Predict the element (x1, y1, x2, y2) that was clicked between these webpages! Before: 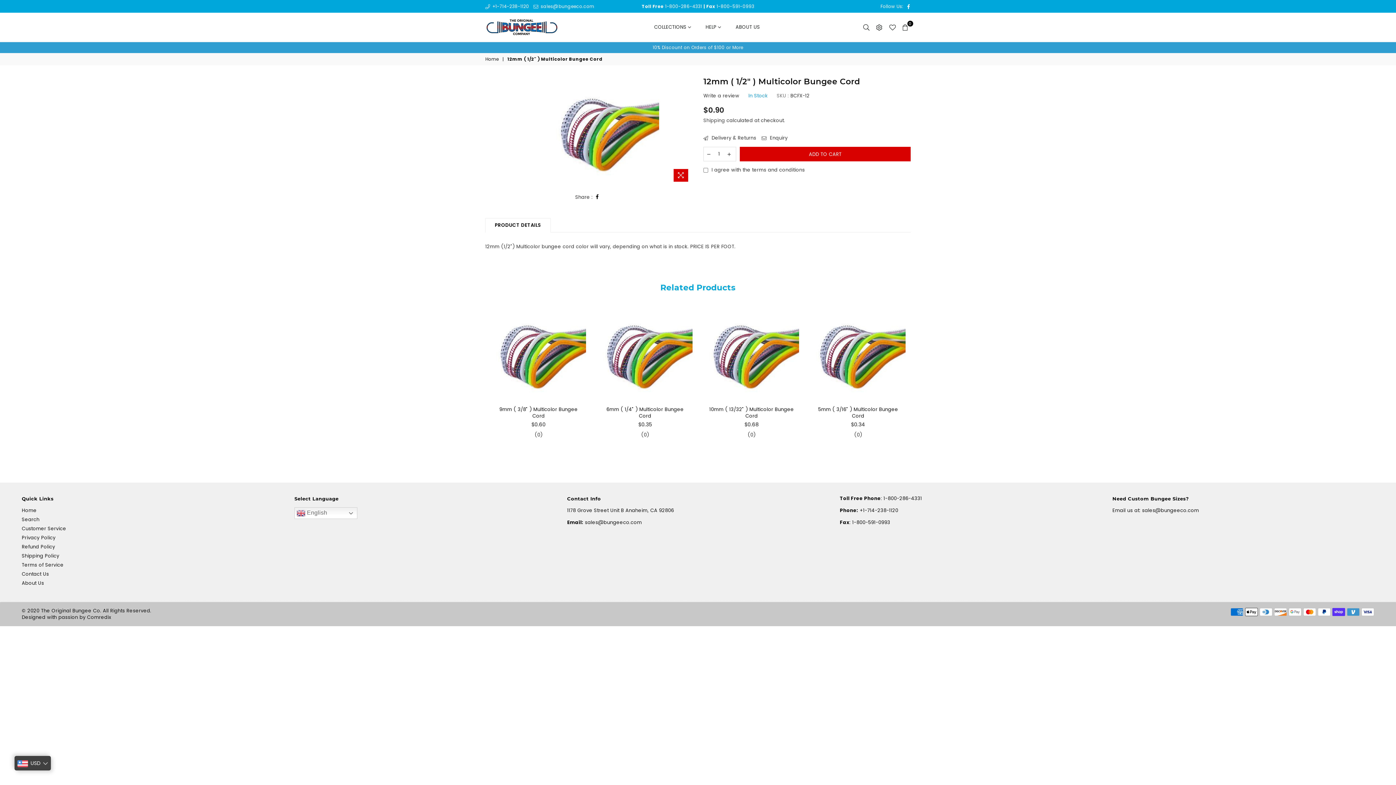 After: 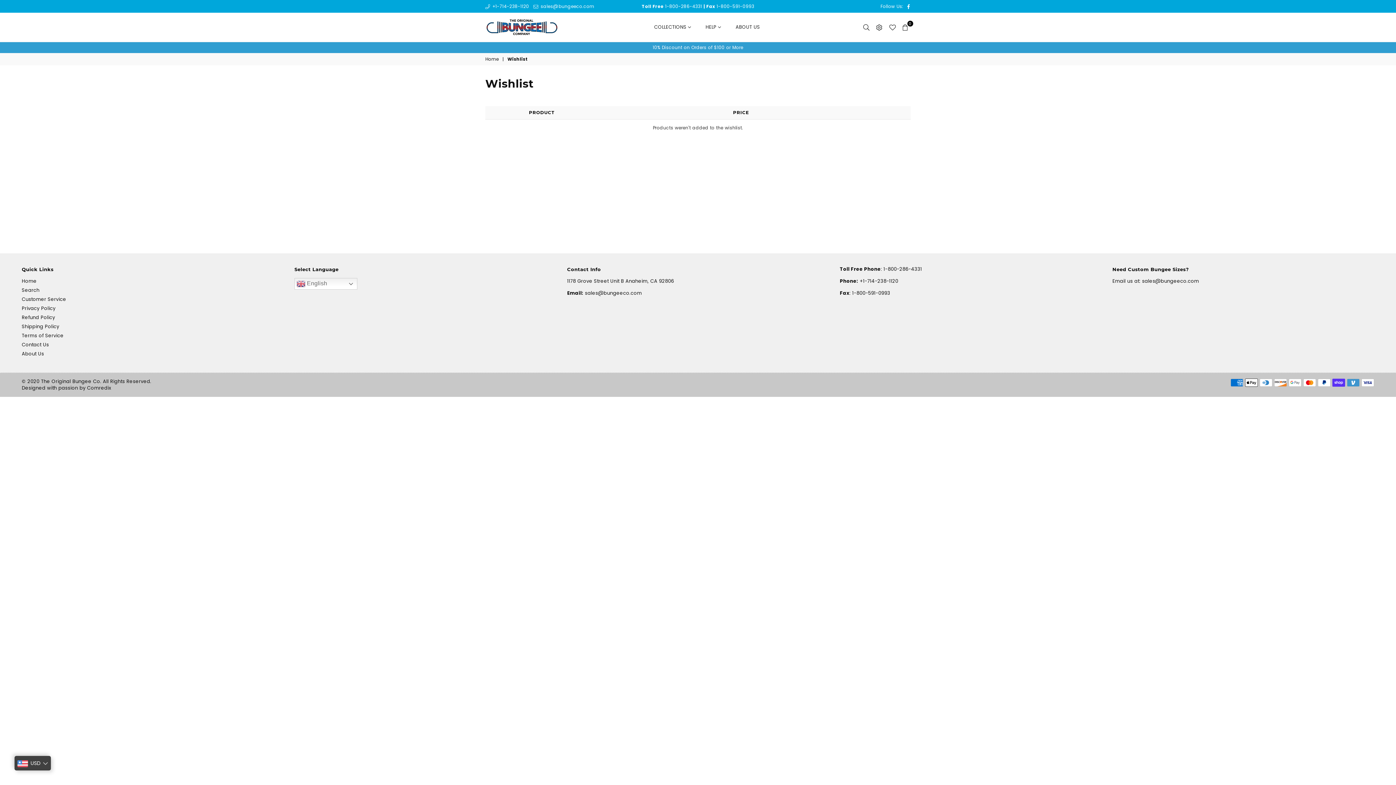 Action: bbox: (885, 21, 899, 32)